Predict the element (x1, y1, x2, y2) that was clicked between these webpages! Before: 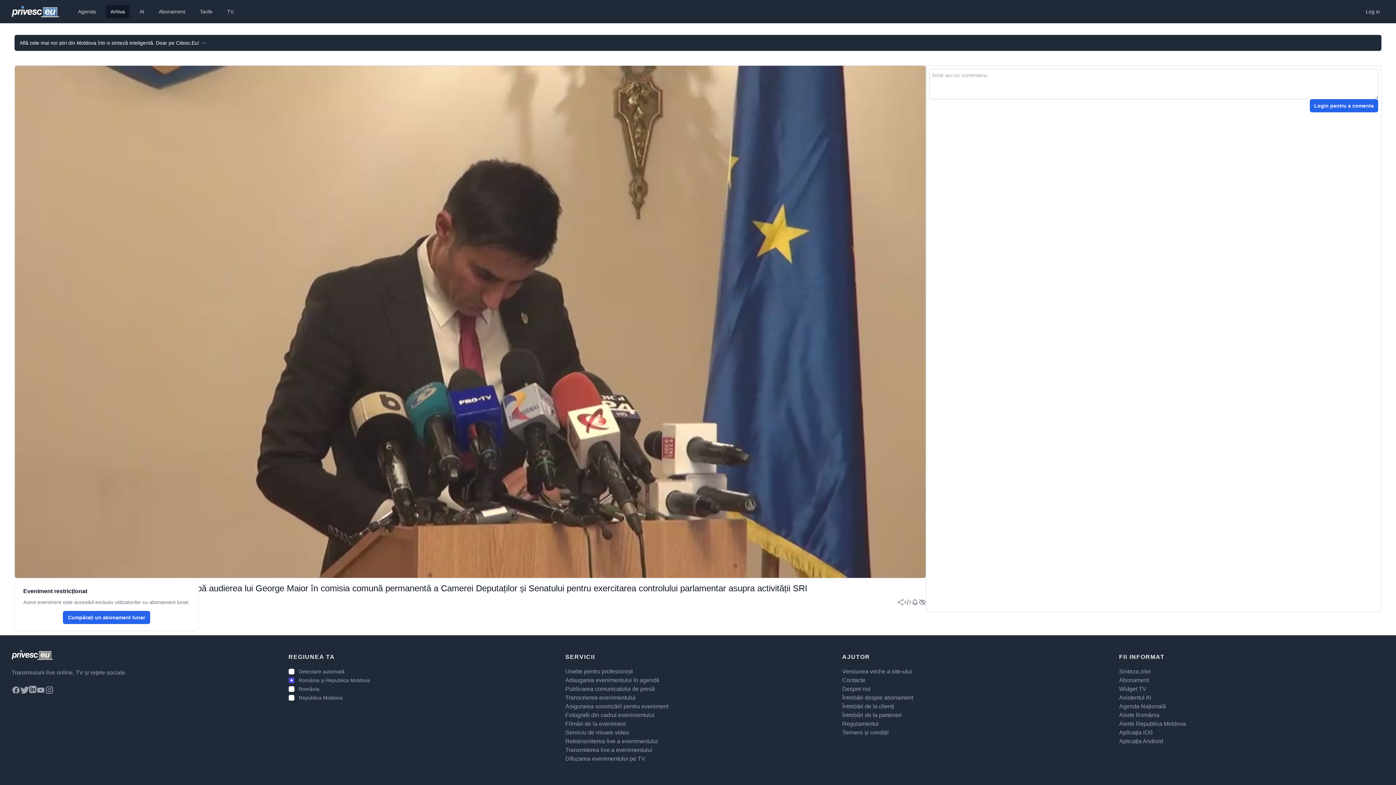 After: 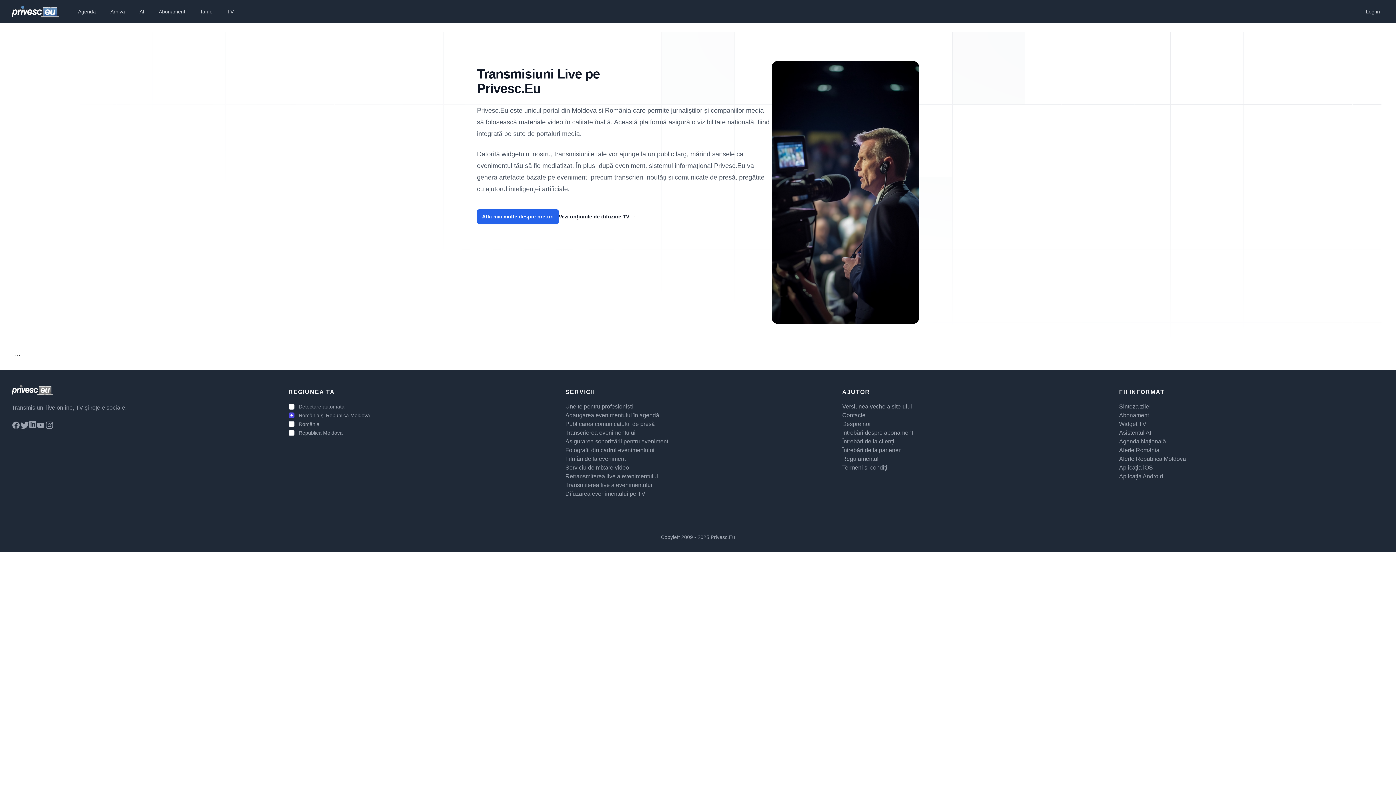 Action: label: Transmiterea live a evenimentului bbox: (565, 747, 652, 753)